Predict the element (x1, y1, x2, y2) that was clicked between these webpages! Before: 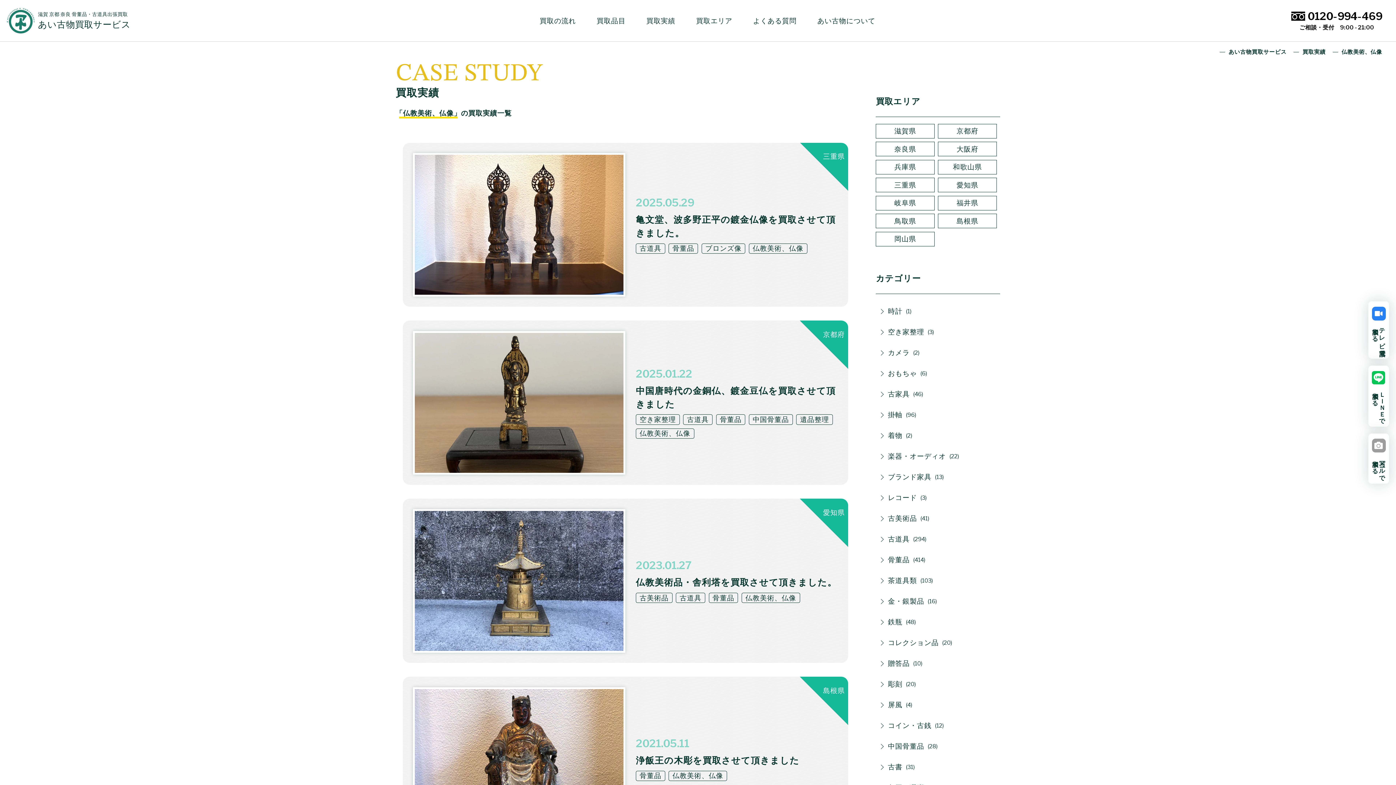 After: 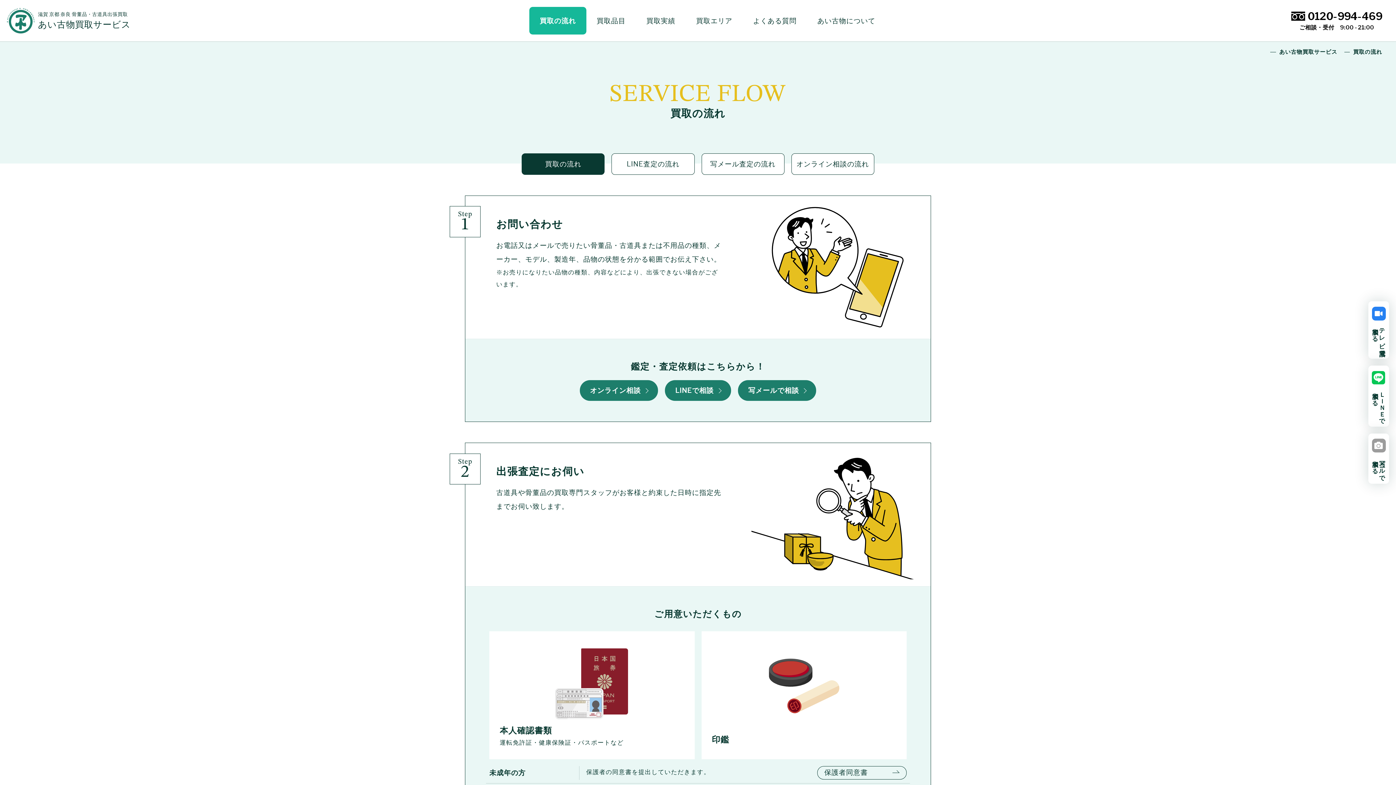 Action: label: 買取の流れ bbox: (529, 6, 586, 34)